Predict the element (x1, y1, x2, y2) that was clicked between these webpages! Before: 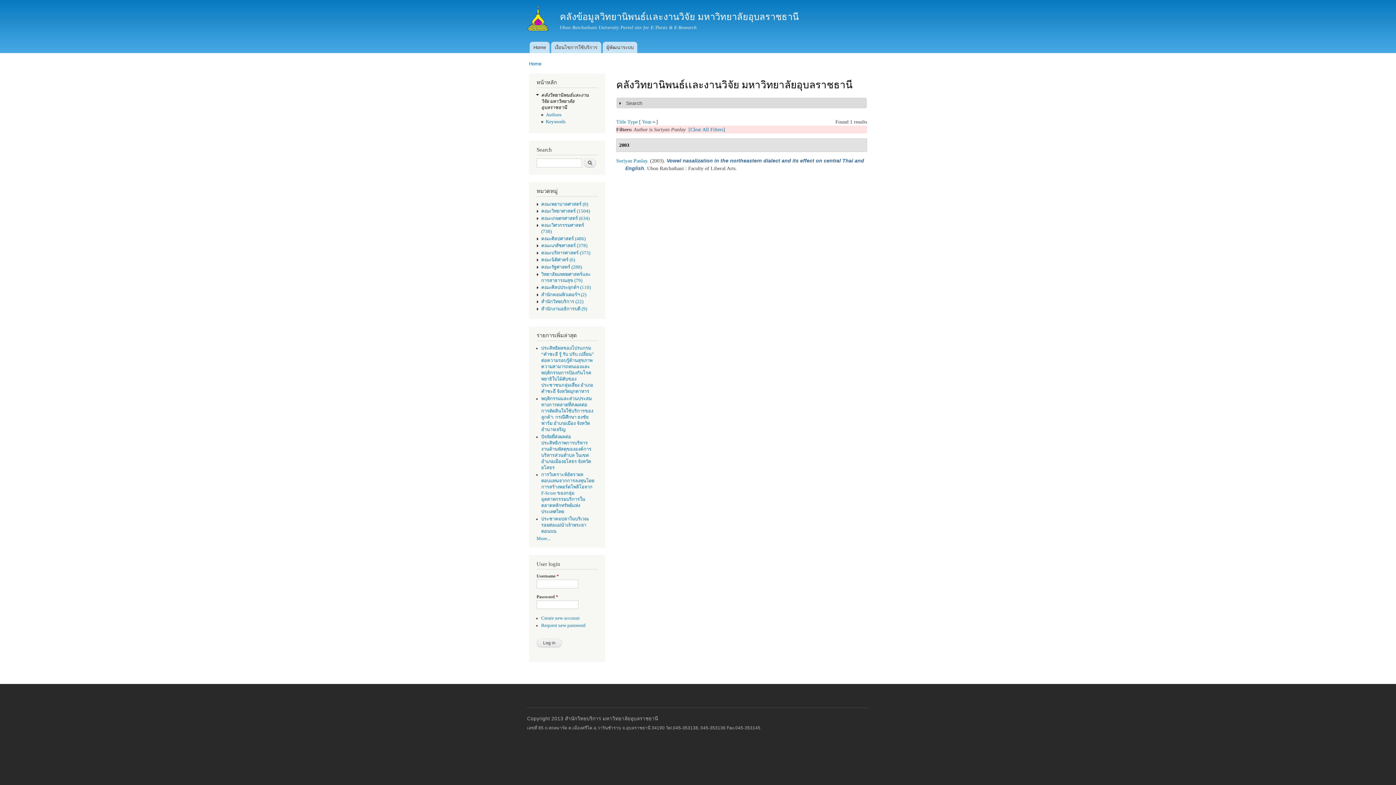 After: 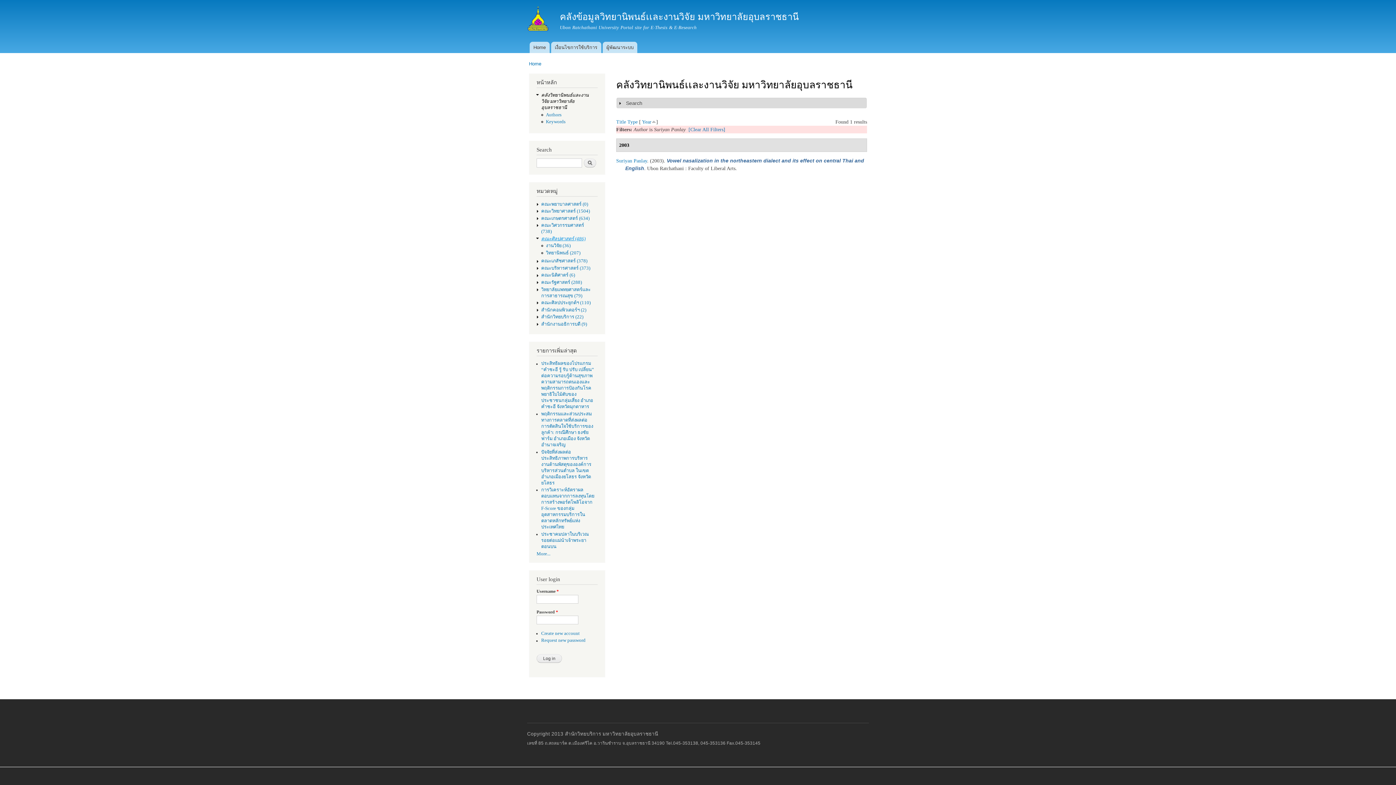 Action: label: คณะศิลปศาสตร์ (486) bbox: (541, 236, 585, 241)